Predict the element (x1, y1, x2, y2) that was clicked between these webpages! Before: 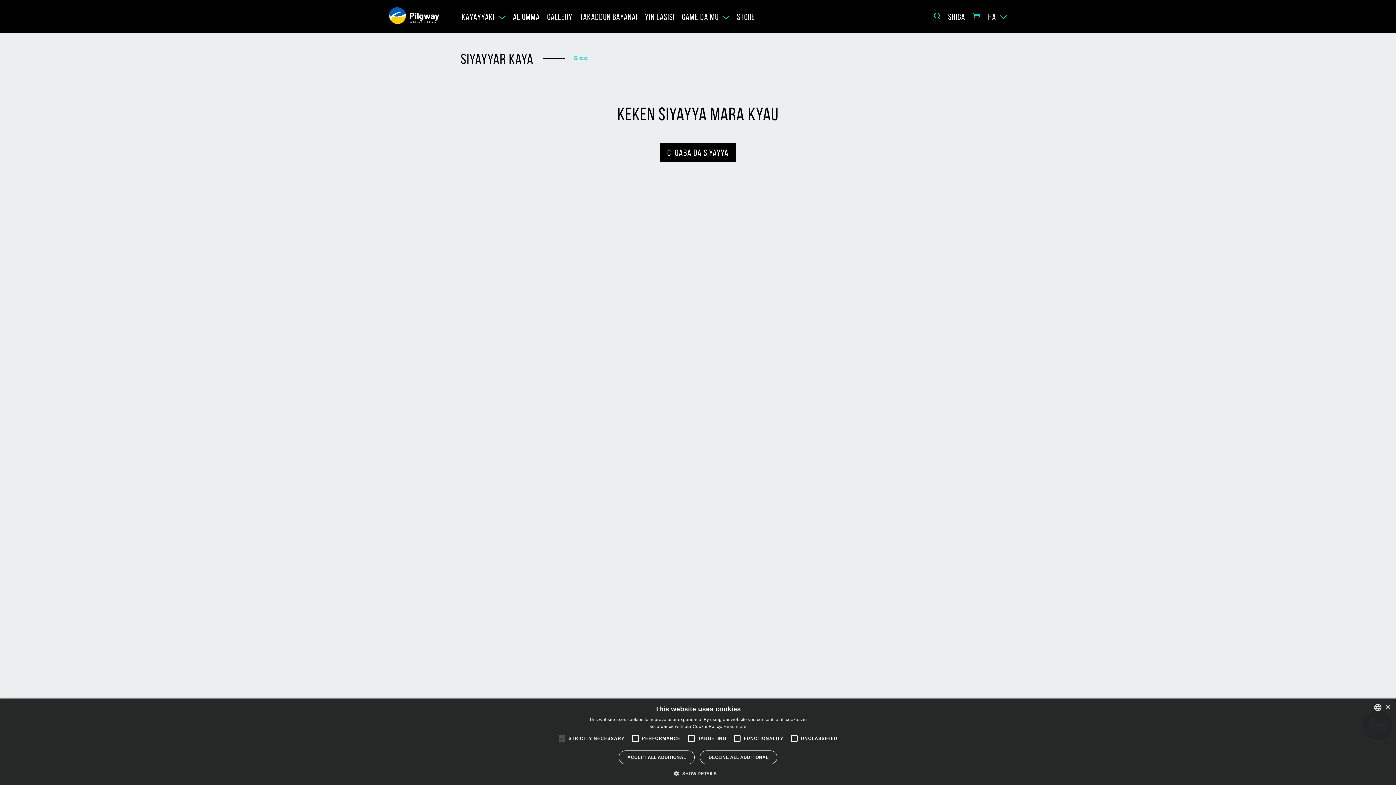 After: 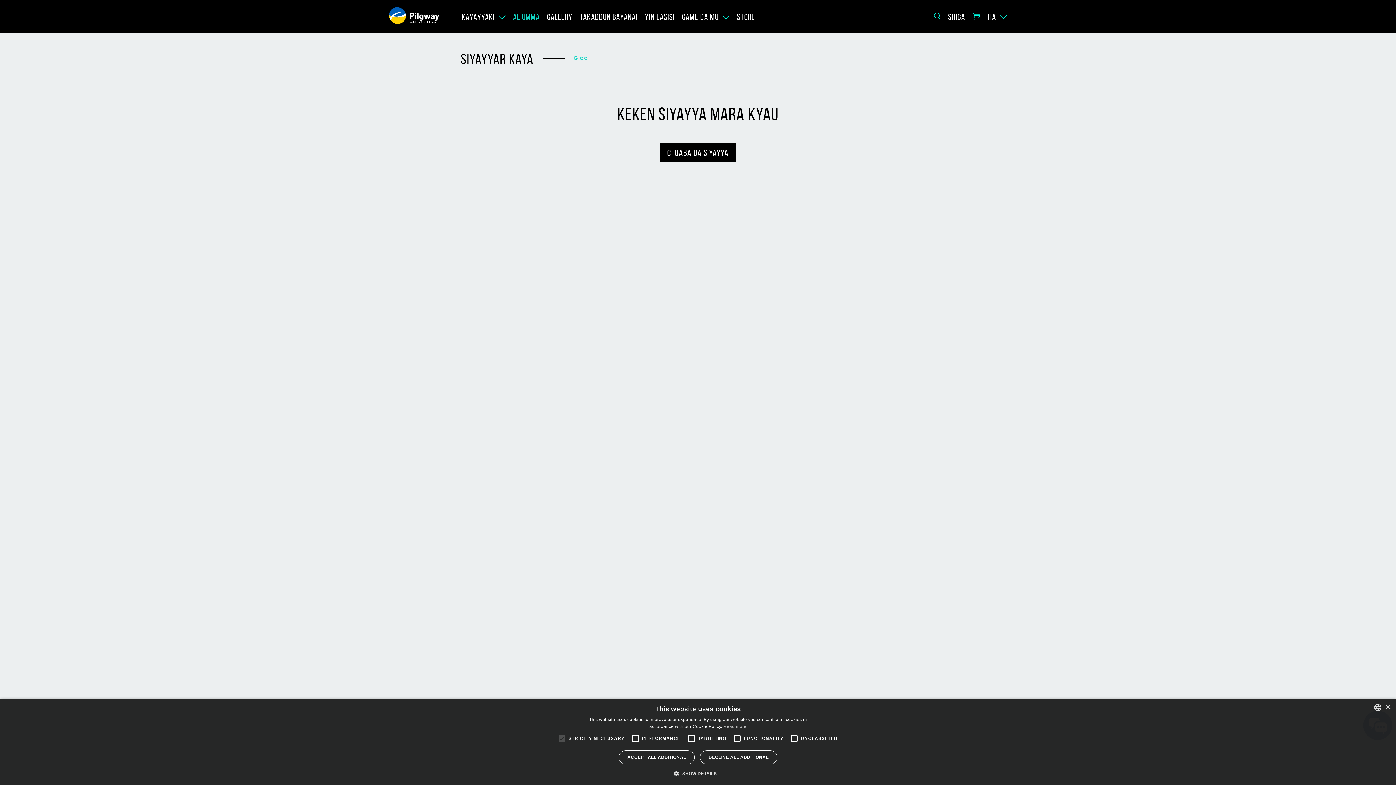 Action: bbox: (513, 12, 540, 22) label: AL'UMMA